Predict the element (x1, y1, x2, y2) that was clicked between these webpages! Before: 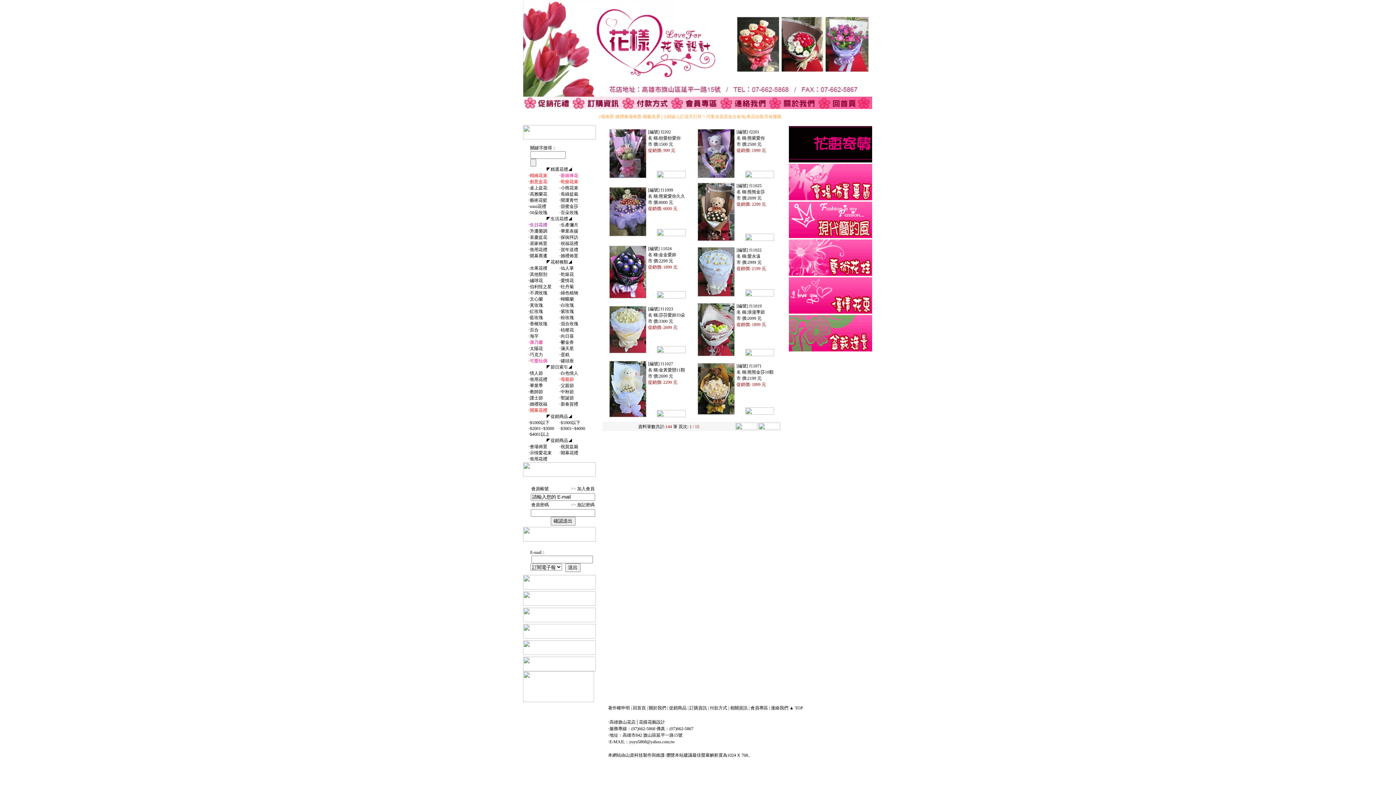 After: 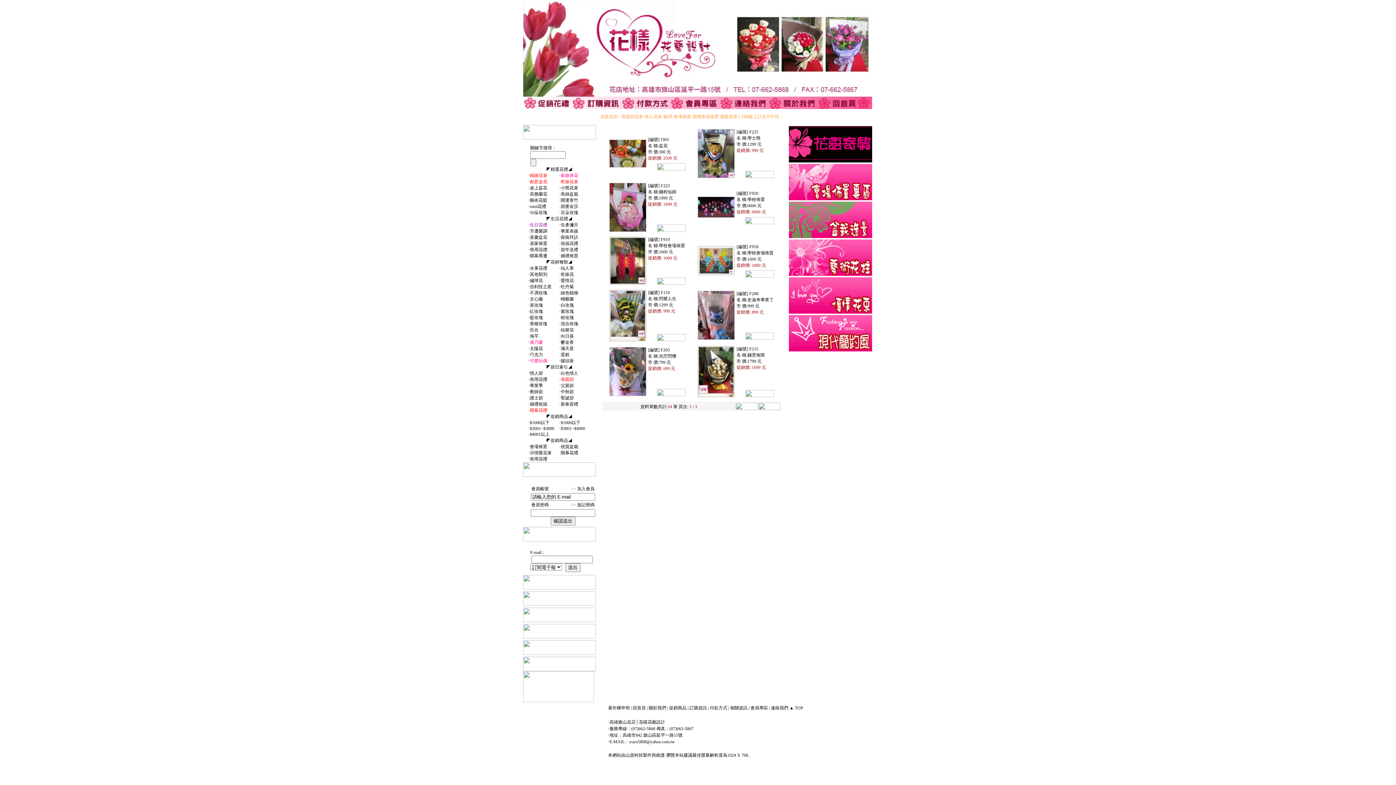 Action: label: 畢業表揚 bbox: (560, 228, 578, 233)